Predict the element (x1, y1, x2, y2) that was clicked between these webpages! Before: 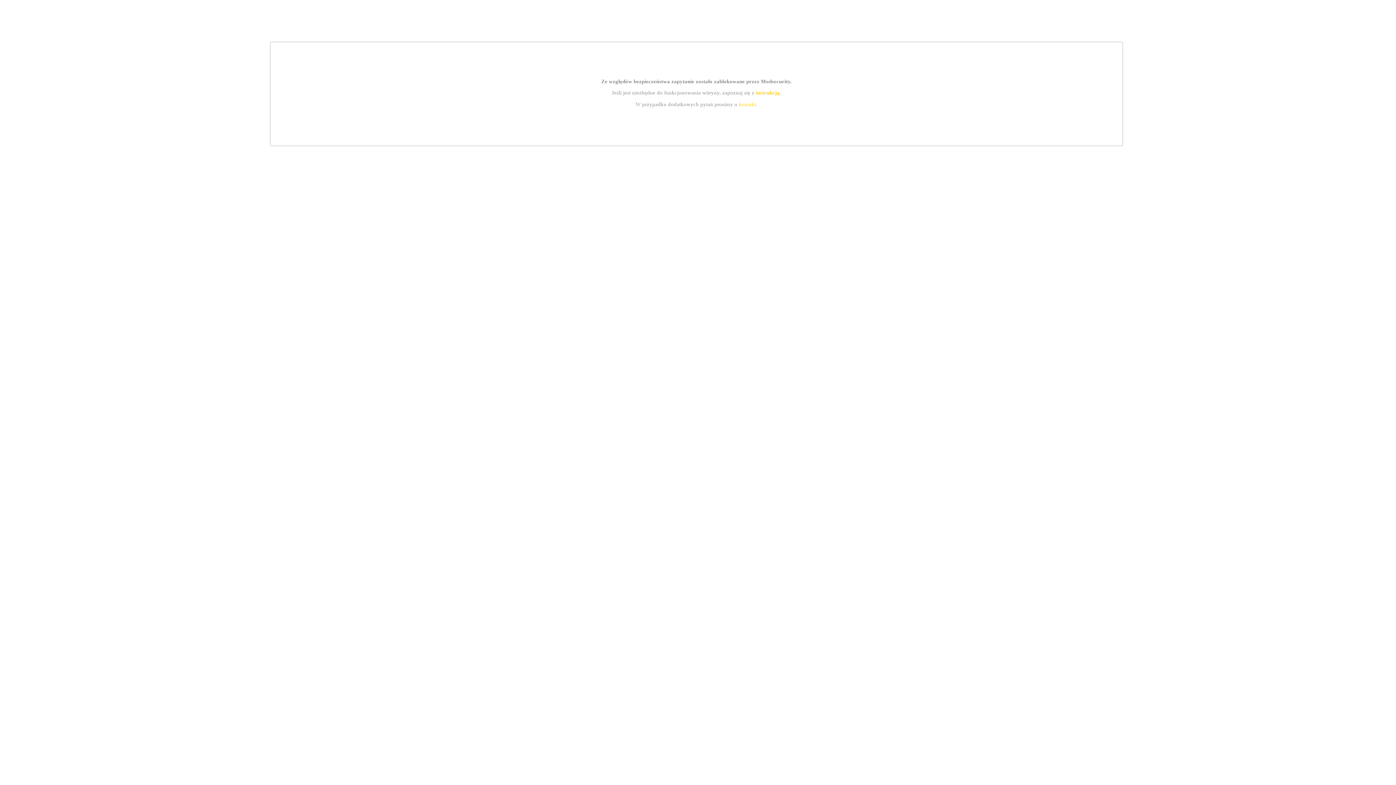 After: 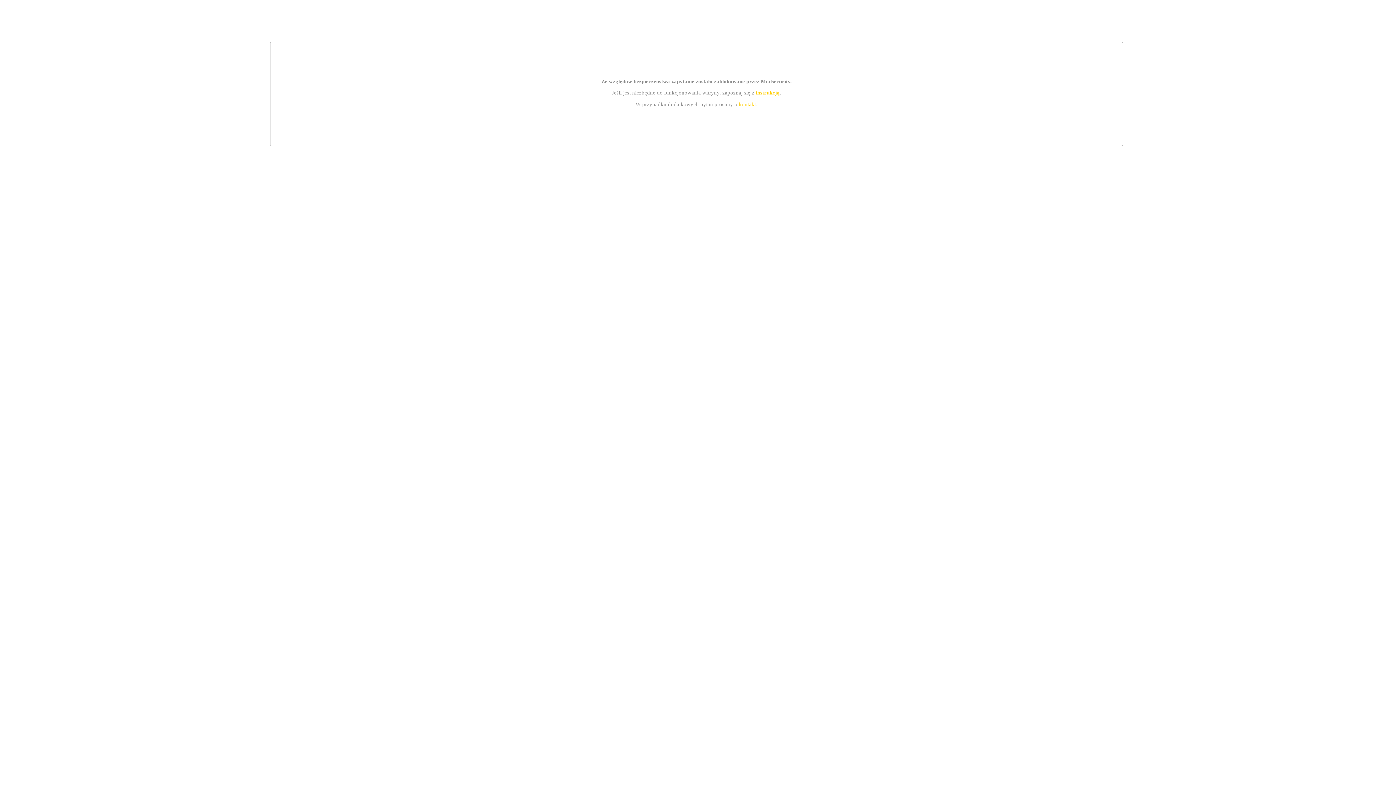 Action: label: kontakt bbox: (739, 101, 756, 107)